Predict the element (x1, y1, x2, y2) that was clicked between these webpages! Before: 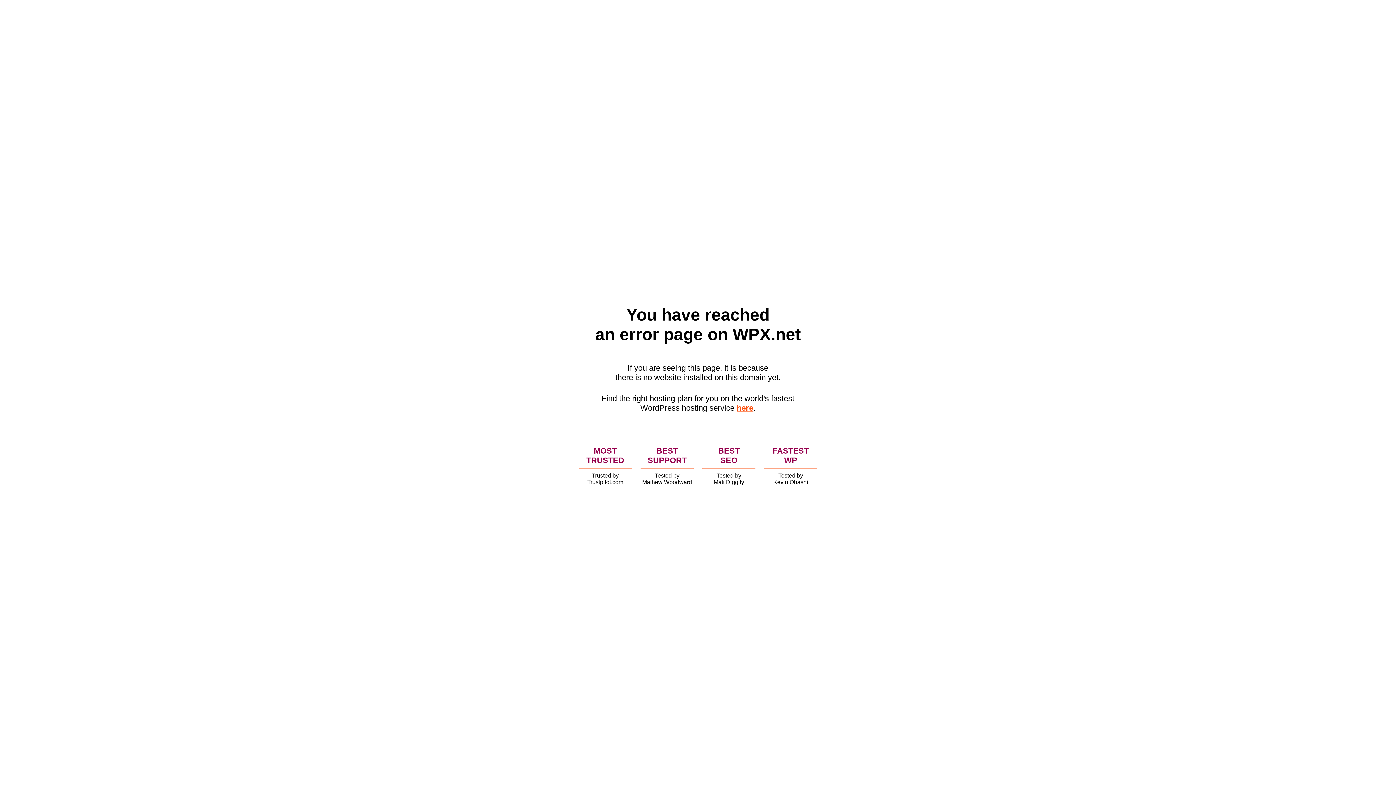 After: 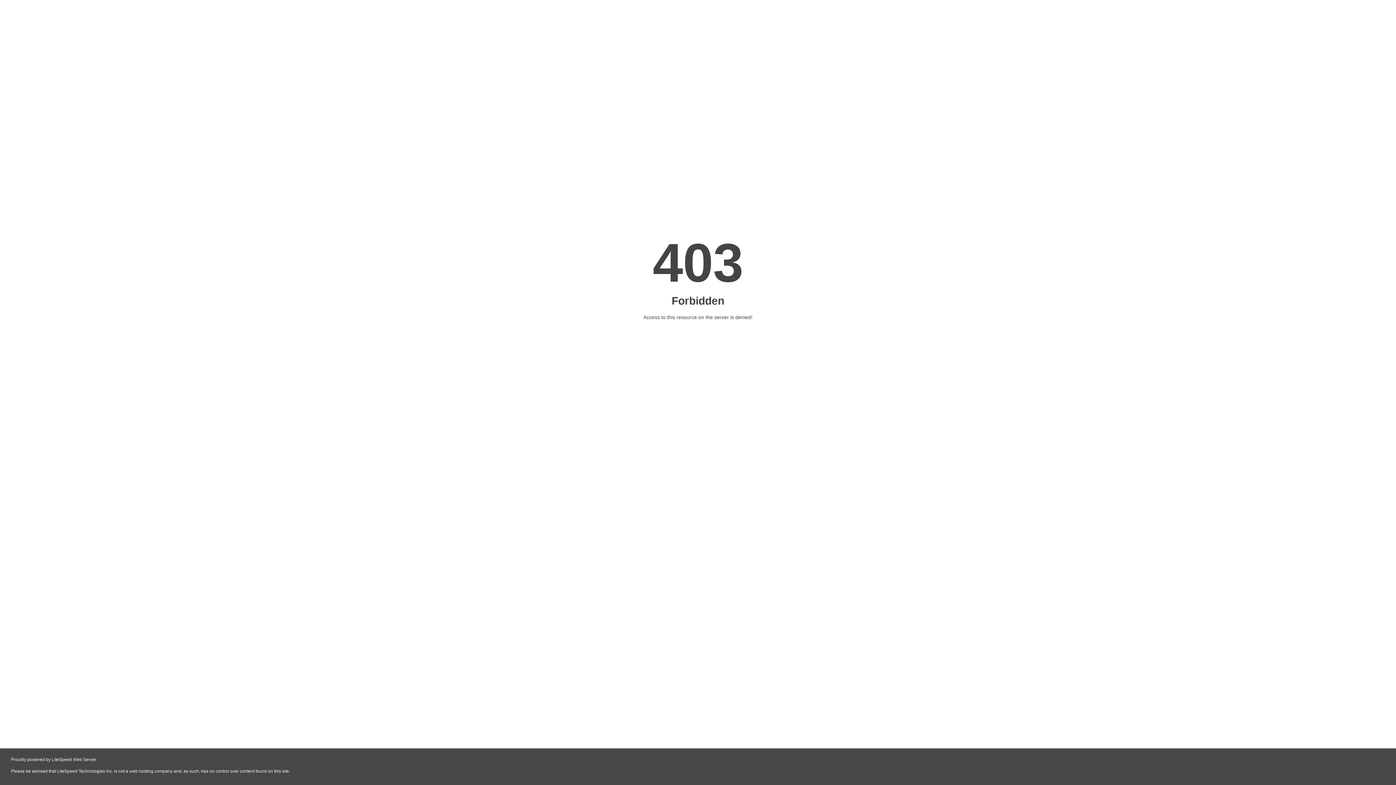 Action: label: here bbox: (736, 403, 753, 412)